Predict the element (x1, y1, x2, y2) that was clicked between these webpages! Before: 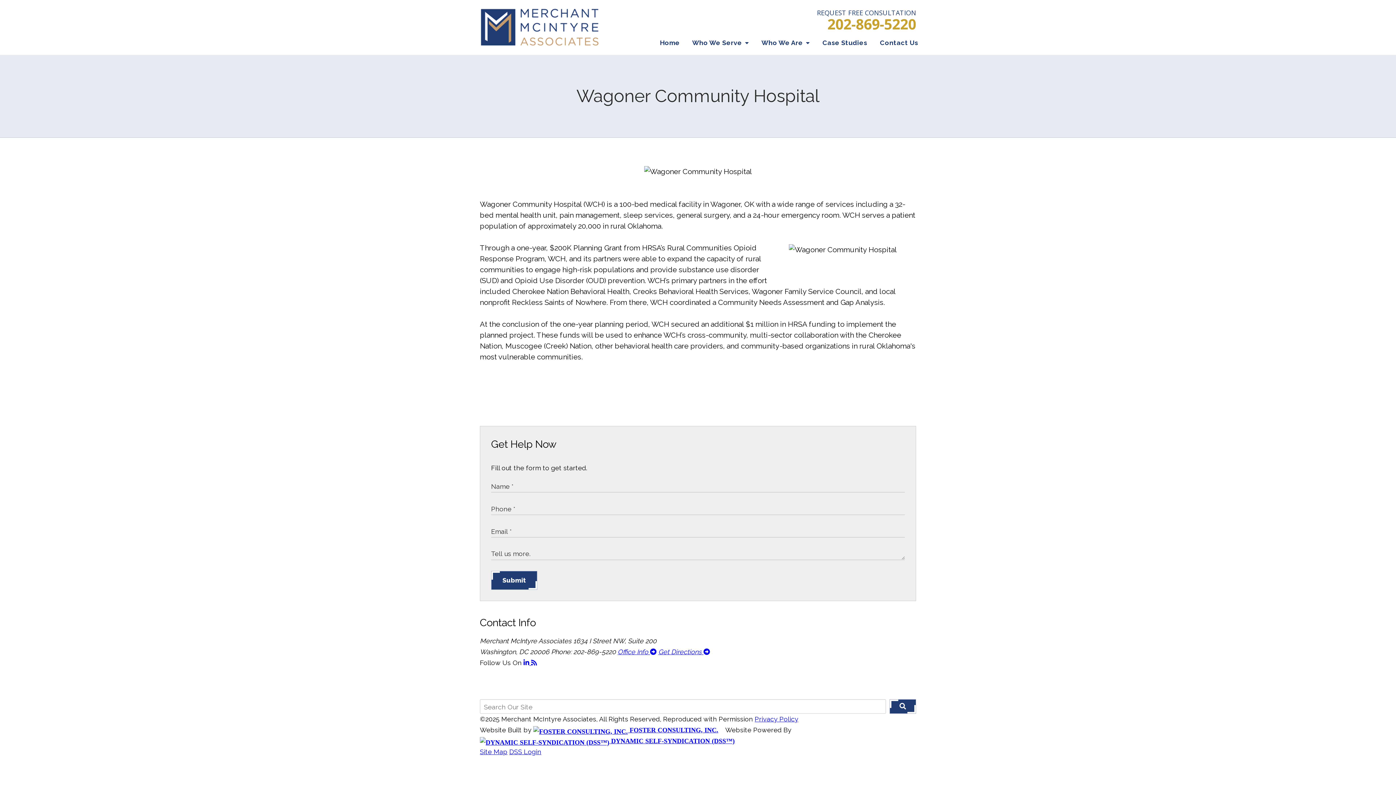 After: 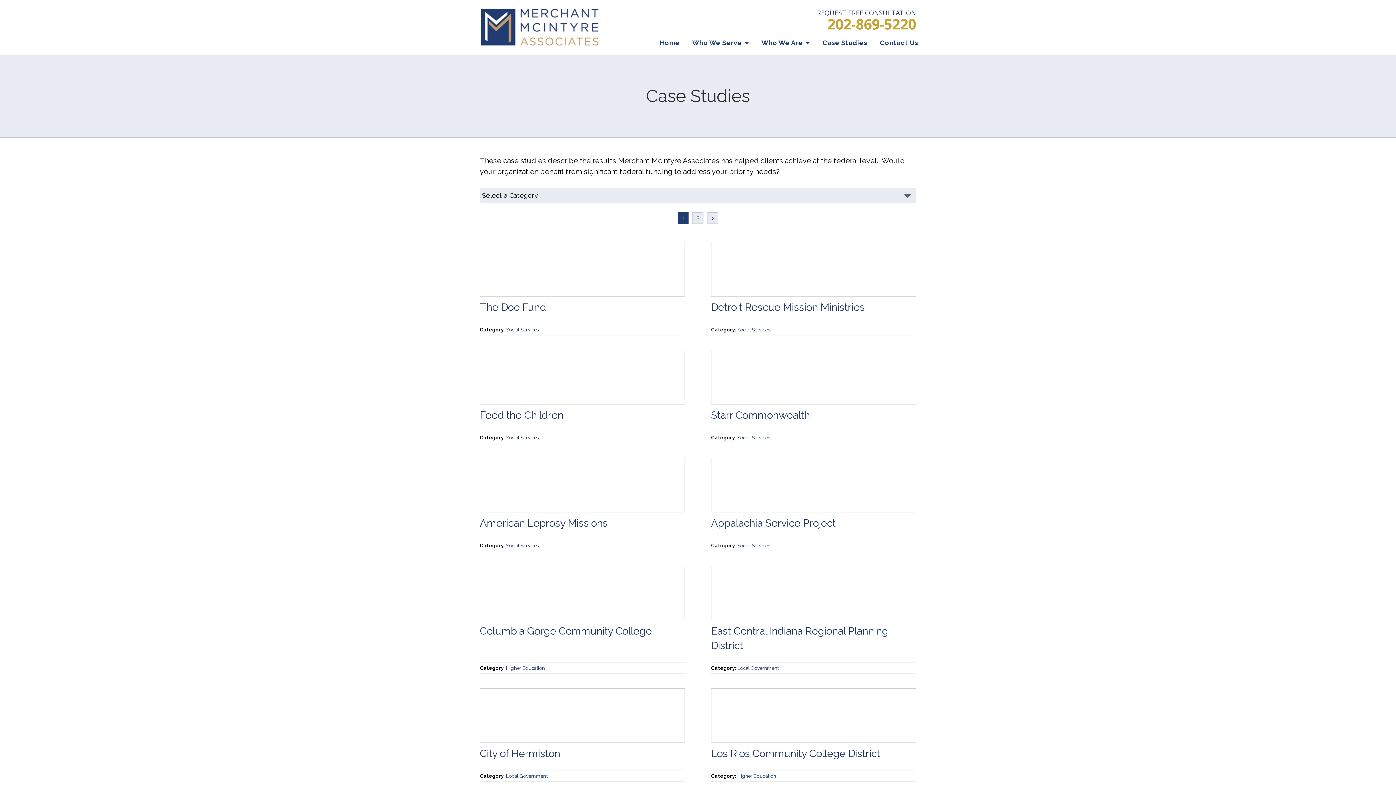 Action: bbox: (816, 33, 873, 54) label: Case Studies